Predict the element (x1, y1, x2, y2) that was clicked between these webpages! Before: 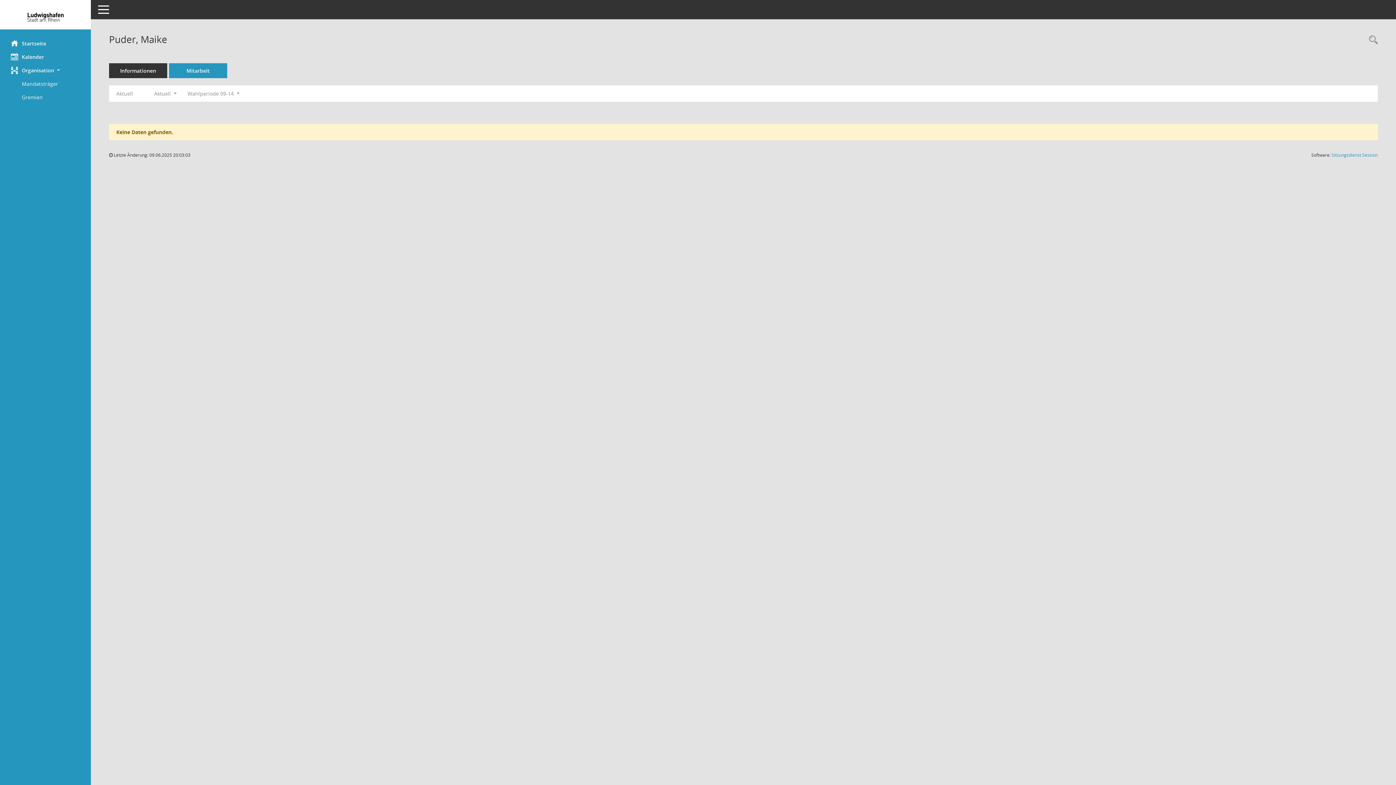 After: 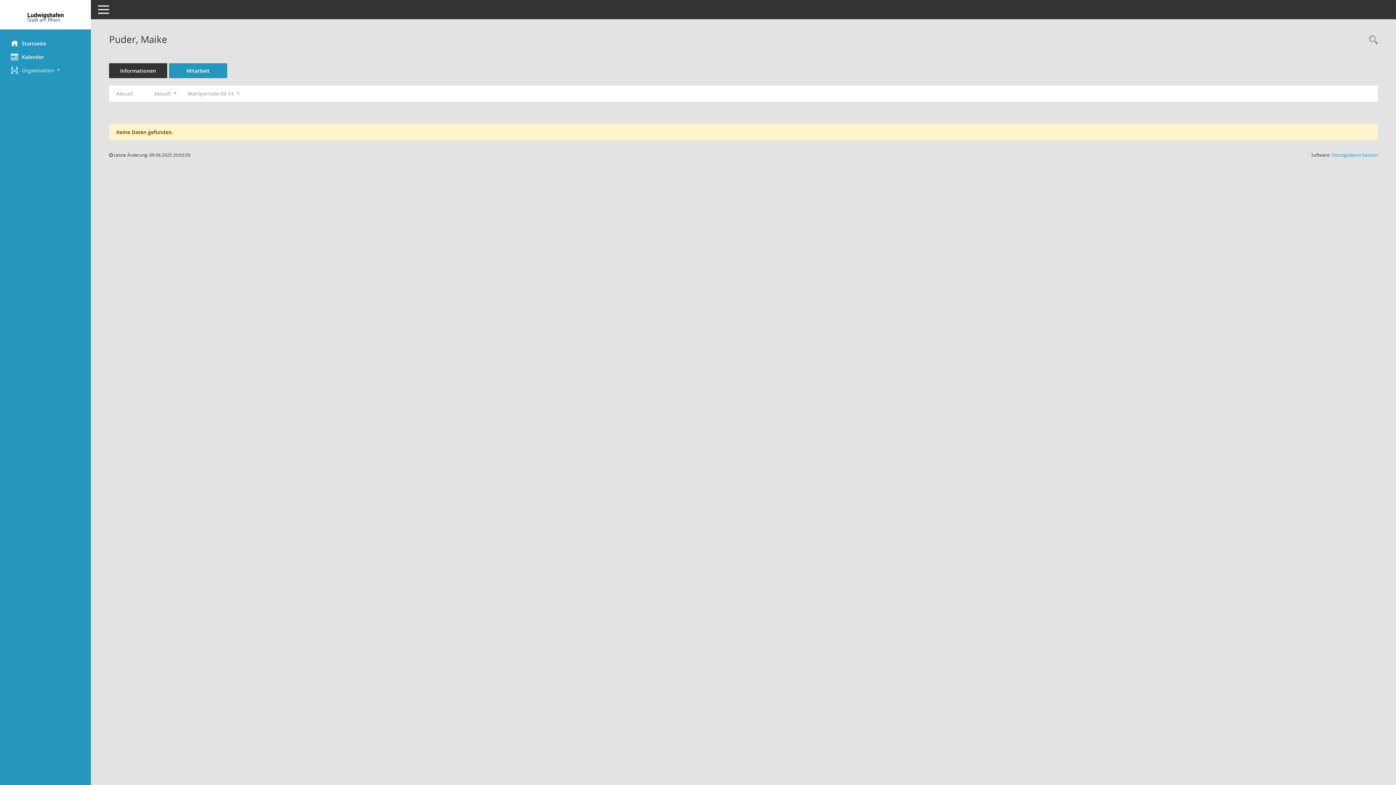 Action: bbox: (0, 63, 90, 76) label: Organisation 